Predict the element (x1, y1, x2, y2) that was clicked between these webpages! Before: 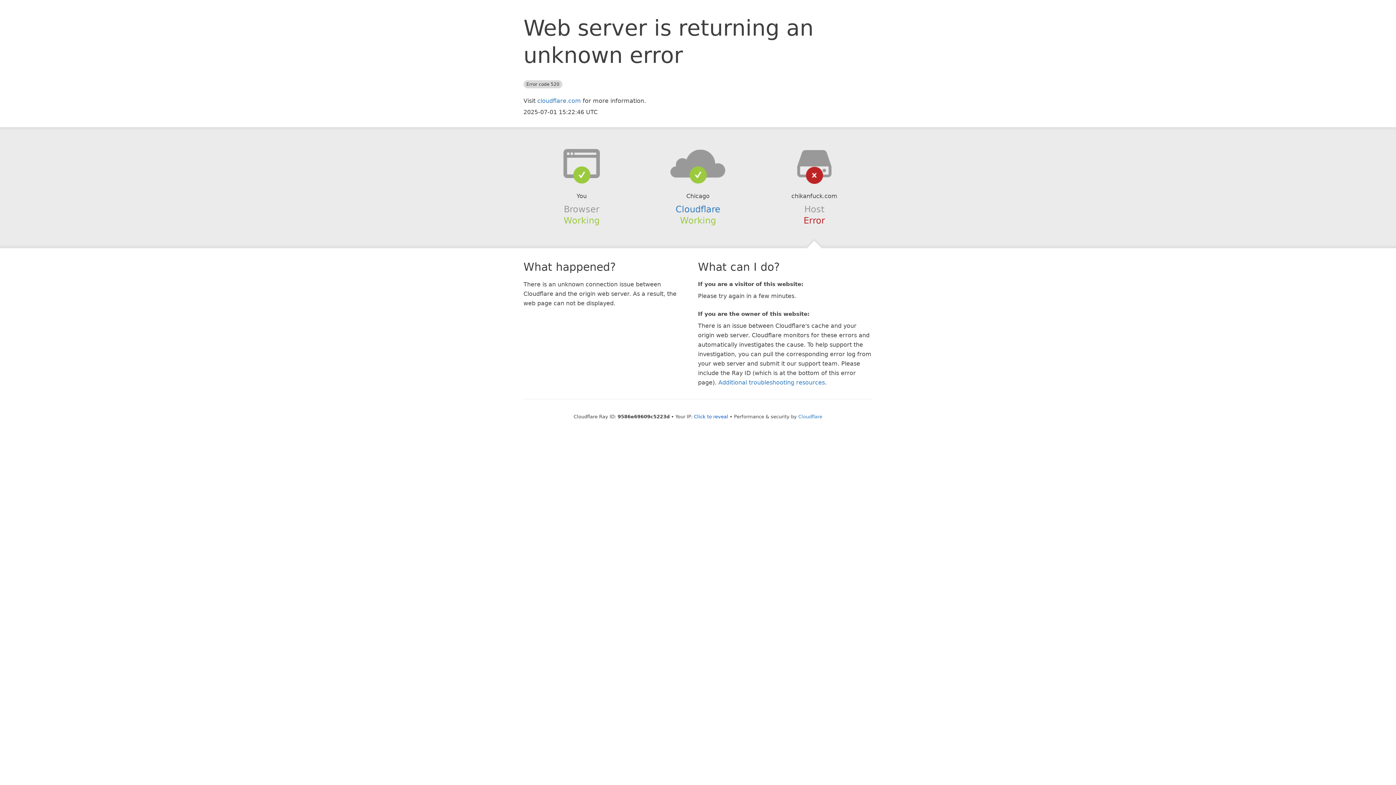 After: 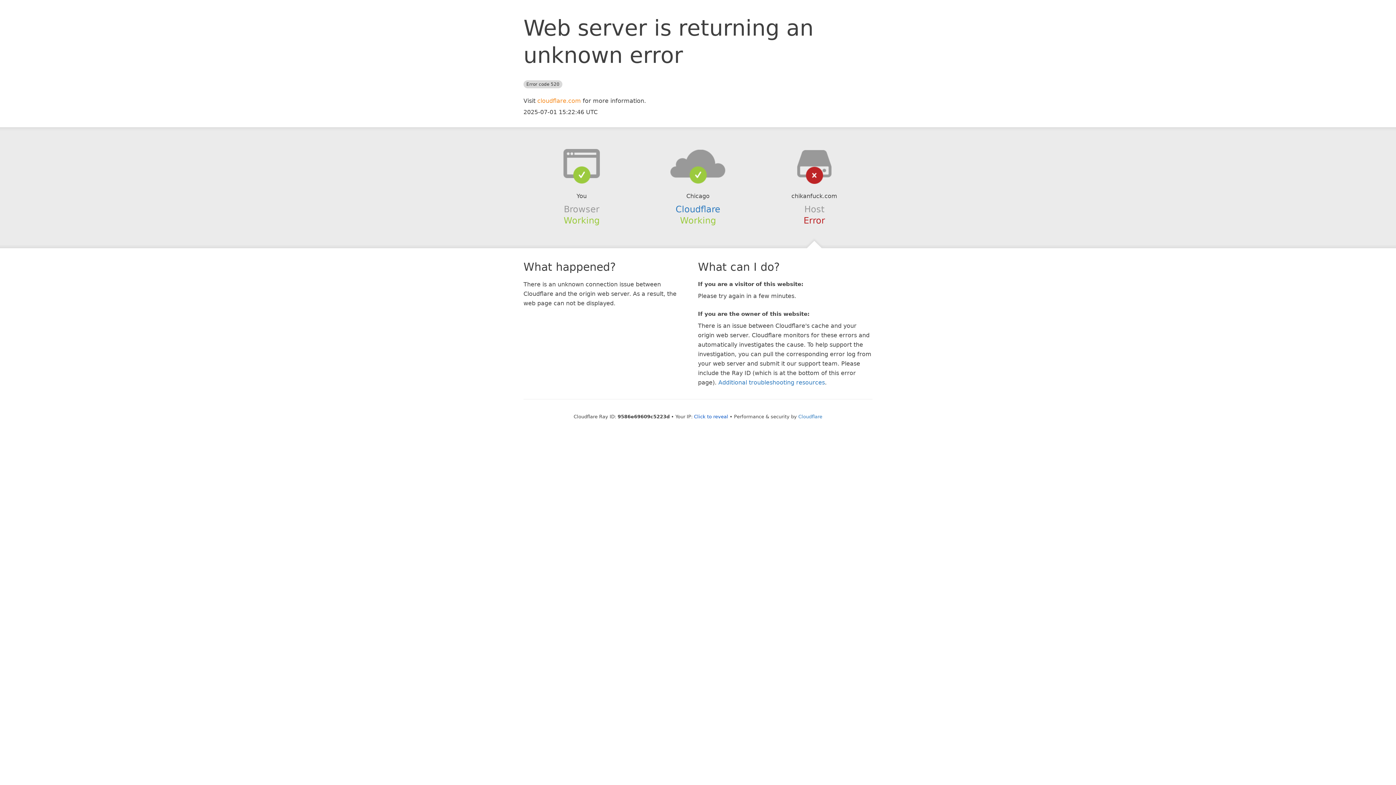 Action: label: cloudflare.com bbox: (537, 97, 581, 104)